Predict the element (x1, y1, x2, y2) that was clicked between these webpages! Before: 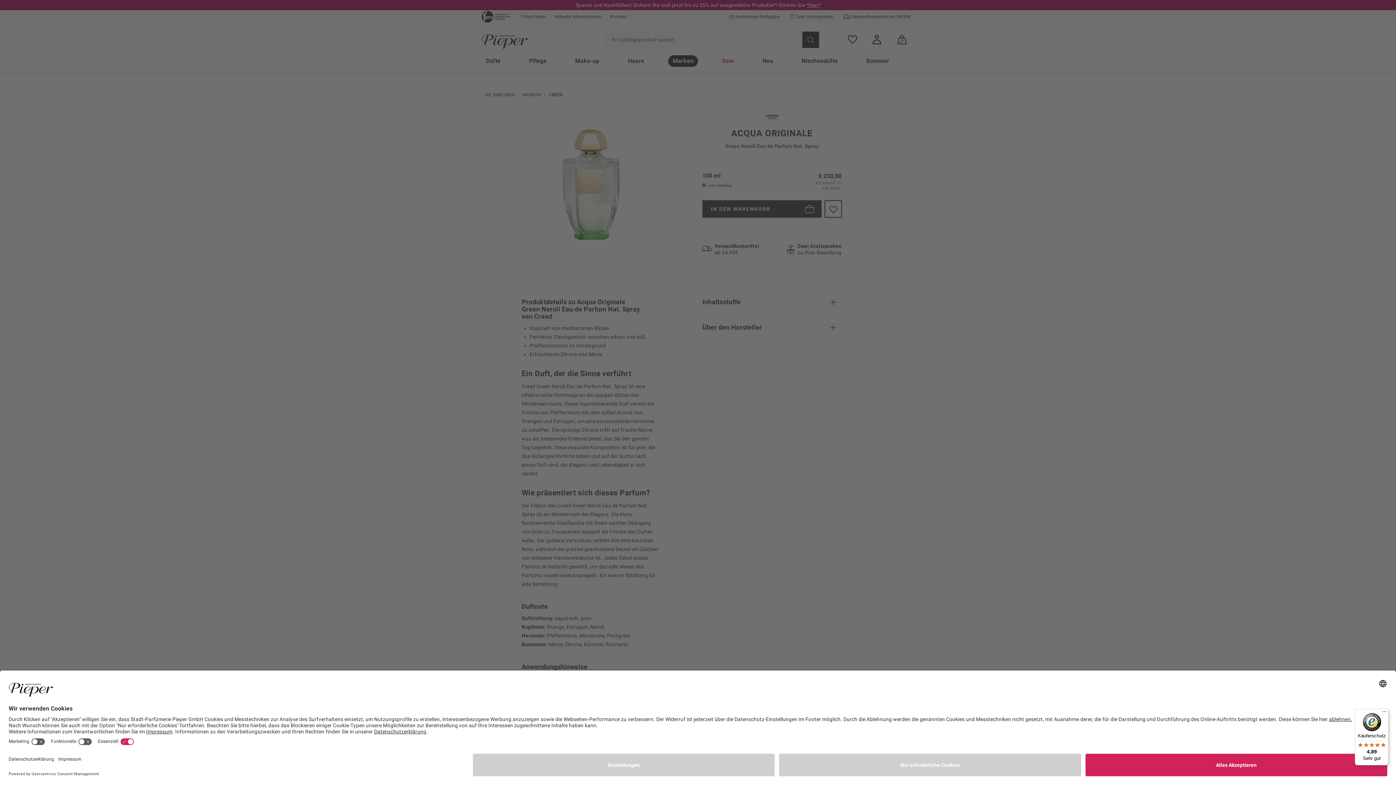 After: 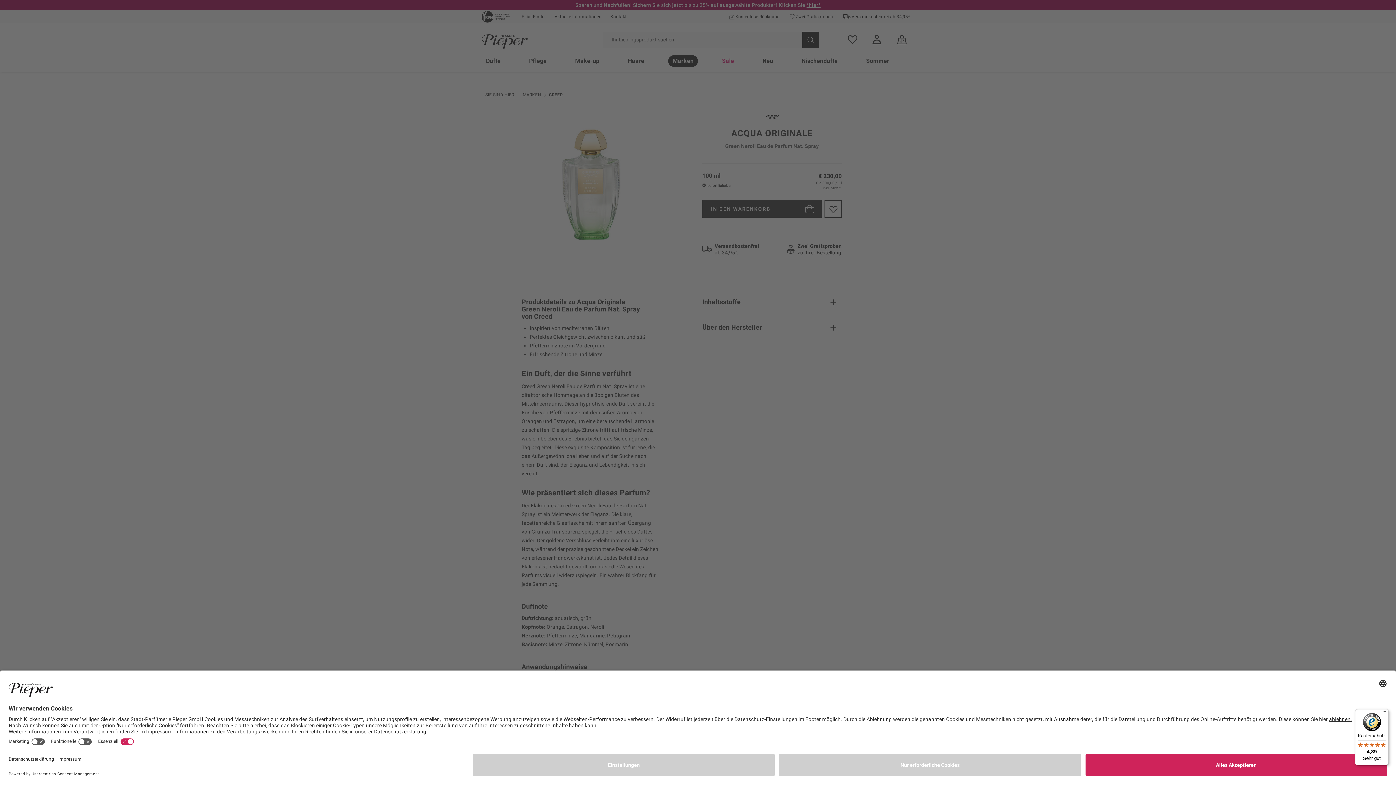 Action: label: Käuferschutz

4,89

Sehr gut bbox: (1355, 709, 1389, 765)